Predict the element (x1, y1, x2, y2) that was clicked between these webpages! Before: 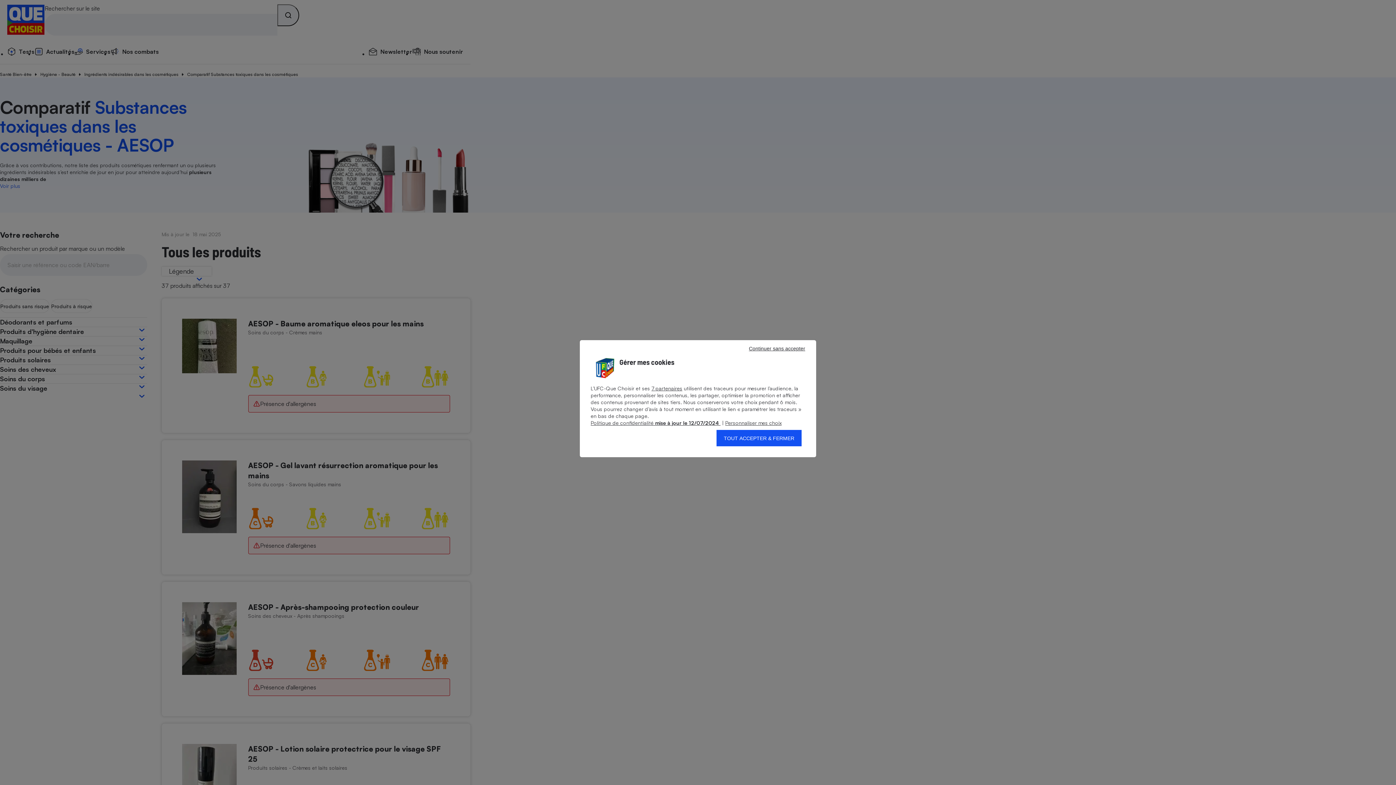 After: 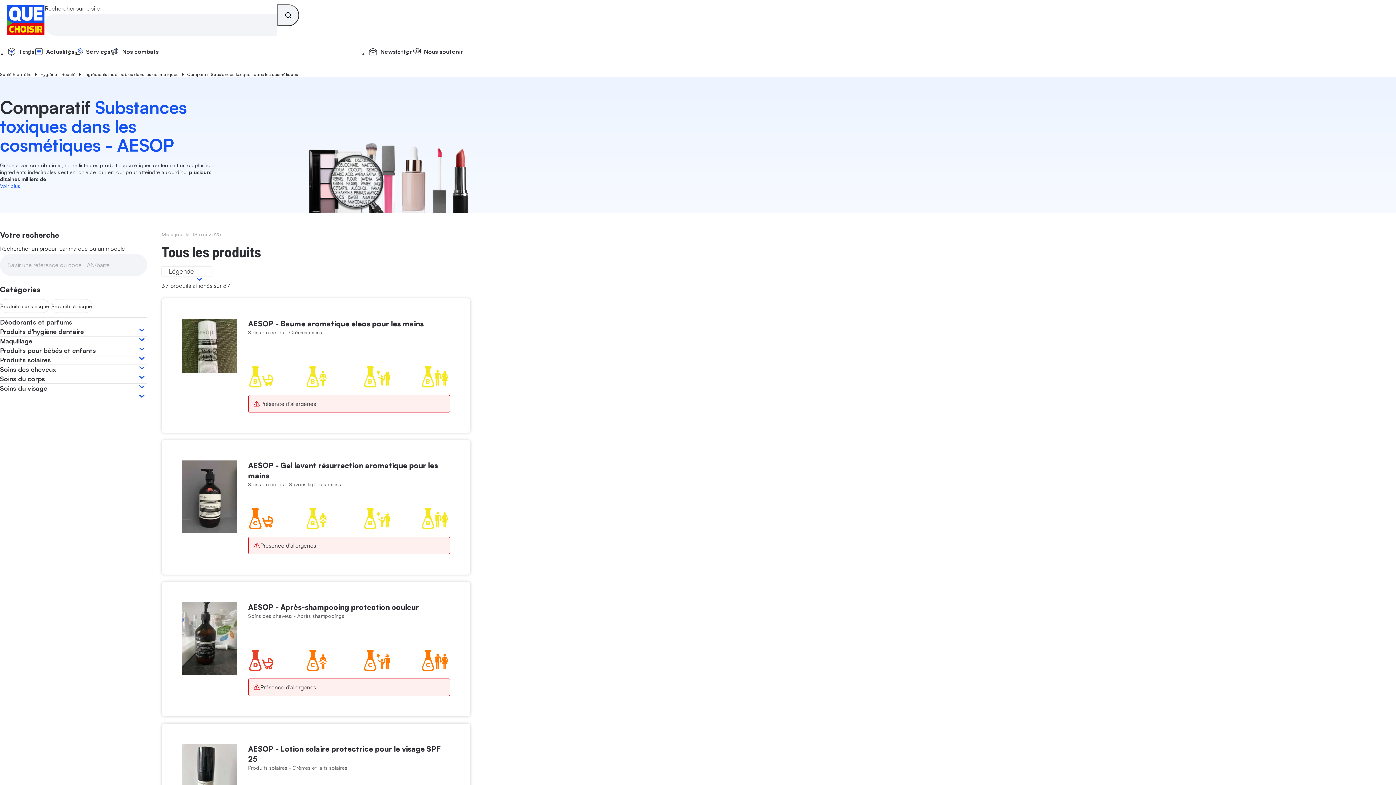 Action: label: TOUT ACCEPTER & FERMER bbox: (716, 430, 801, 446)